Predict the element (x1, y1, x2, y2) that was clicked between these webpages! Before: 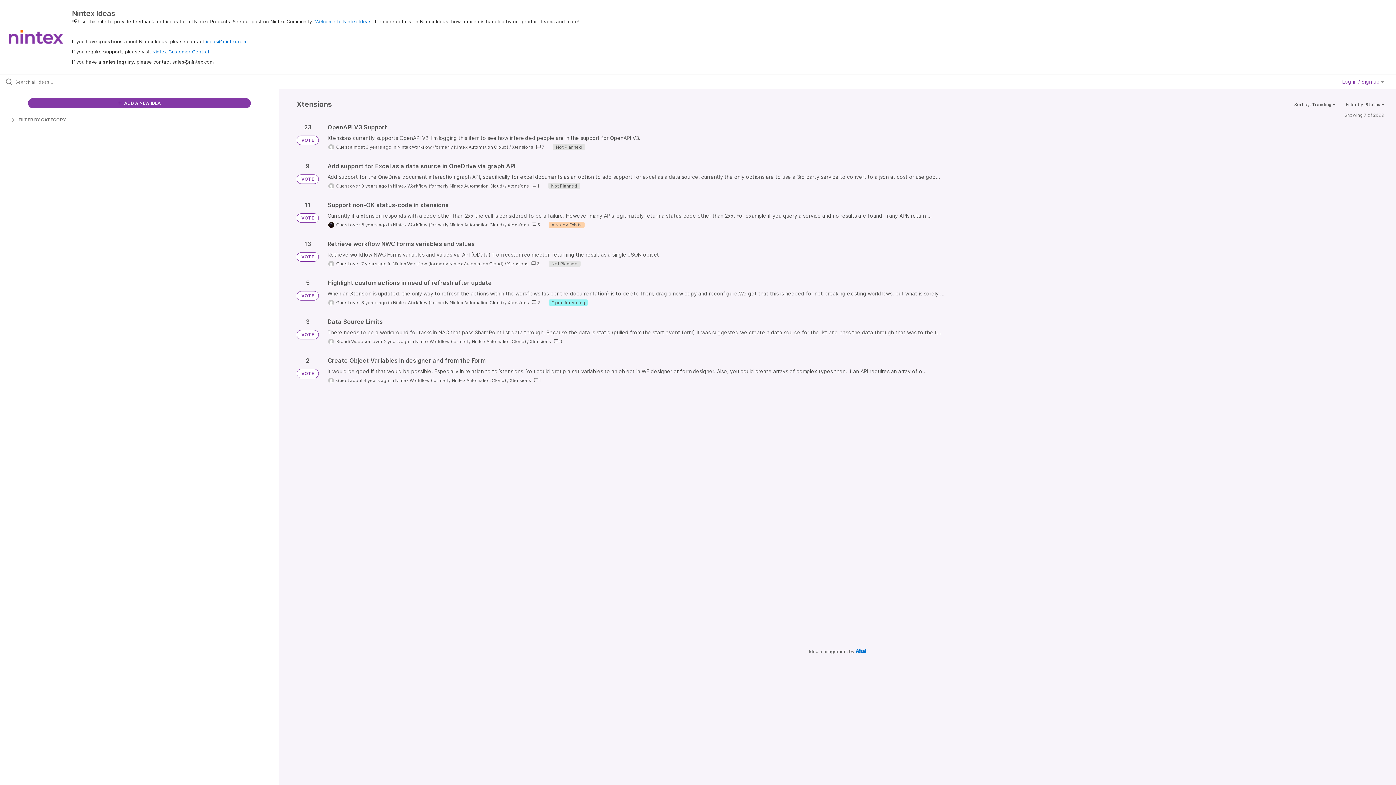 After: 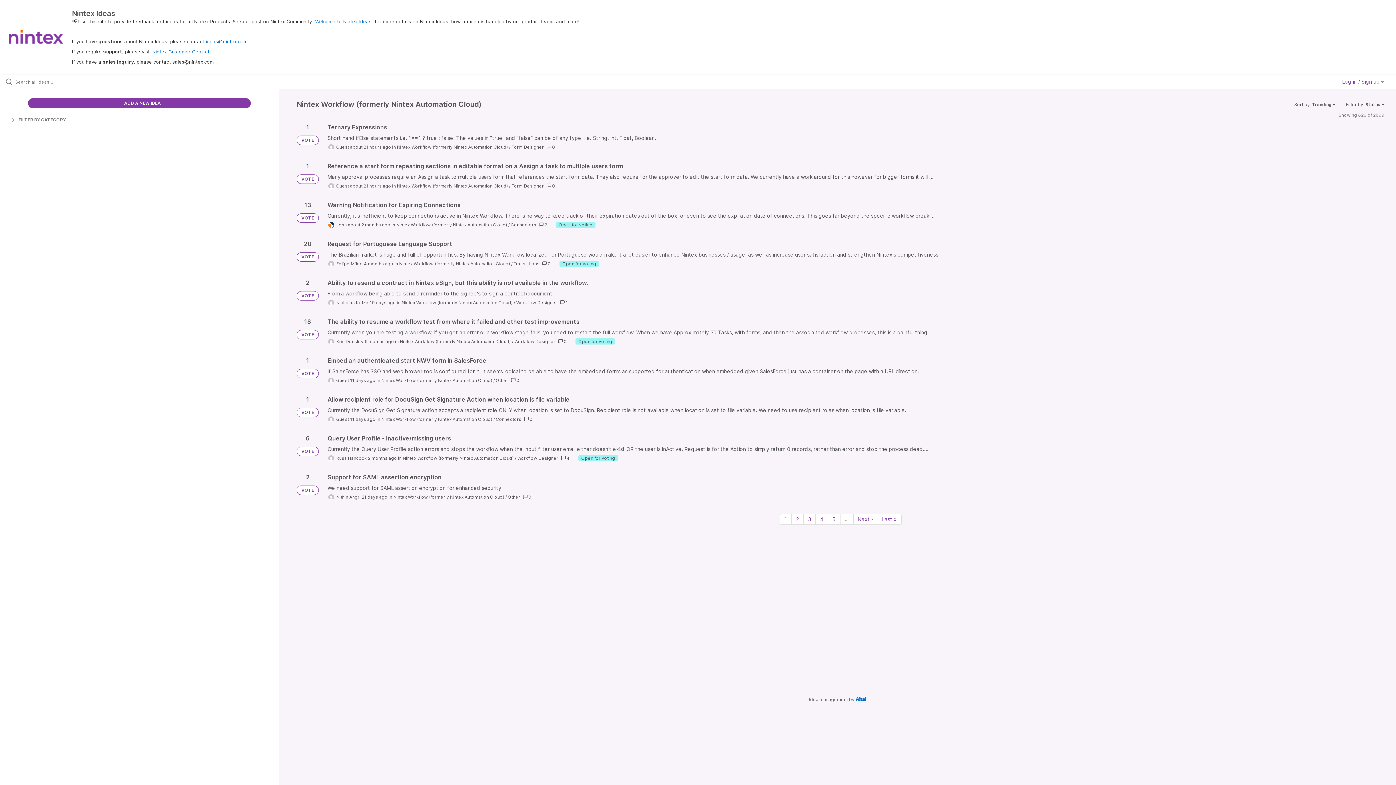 Action: label: Nintex Workflow (formerly Nintex Automation Cloud) bbox: (393, 183, 504, 188)